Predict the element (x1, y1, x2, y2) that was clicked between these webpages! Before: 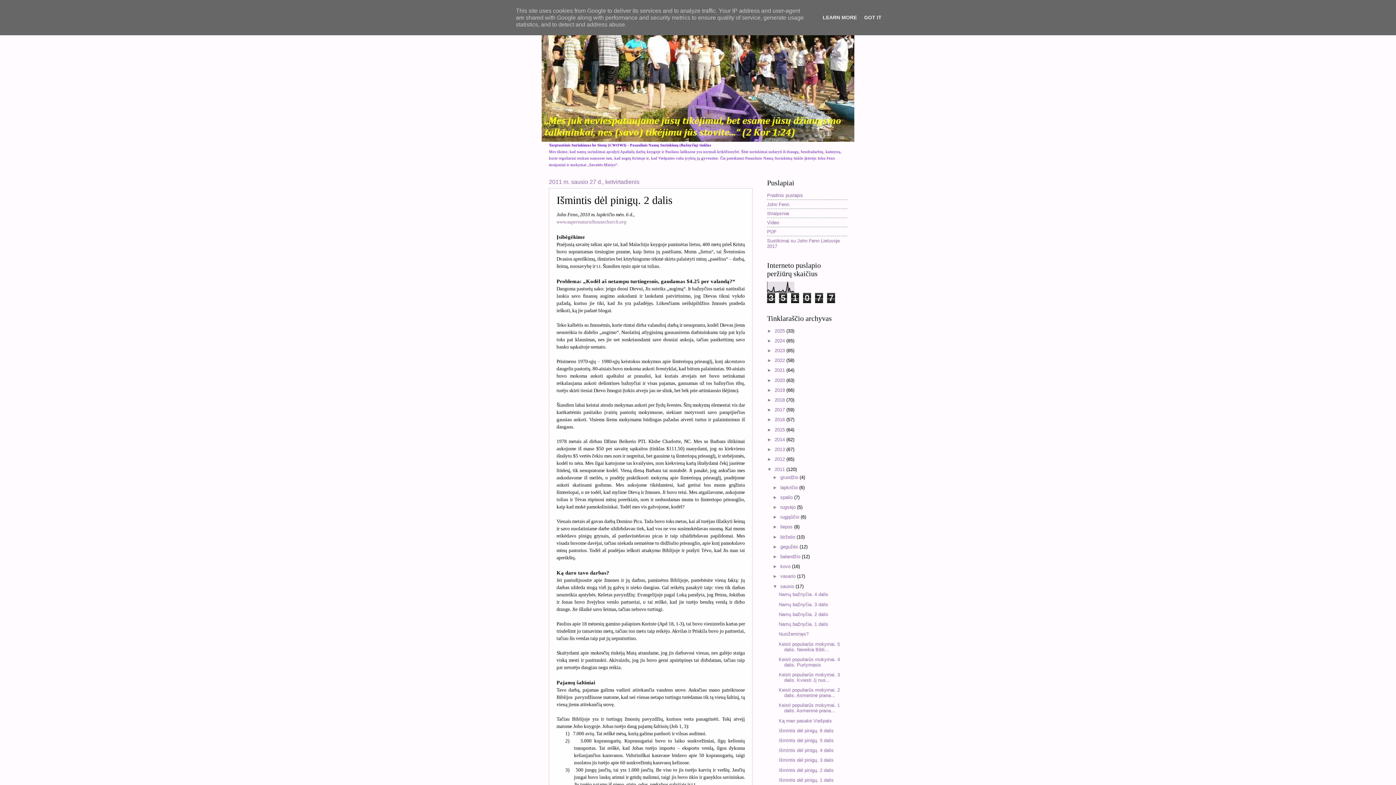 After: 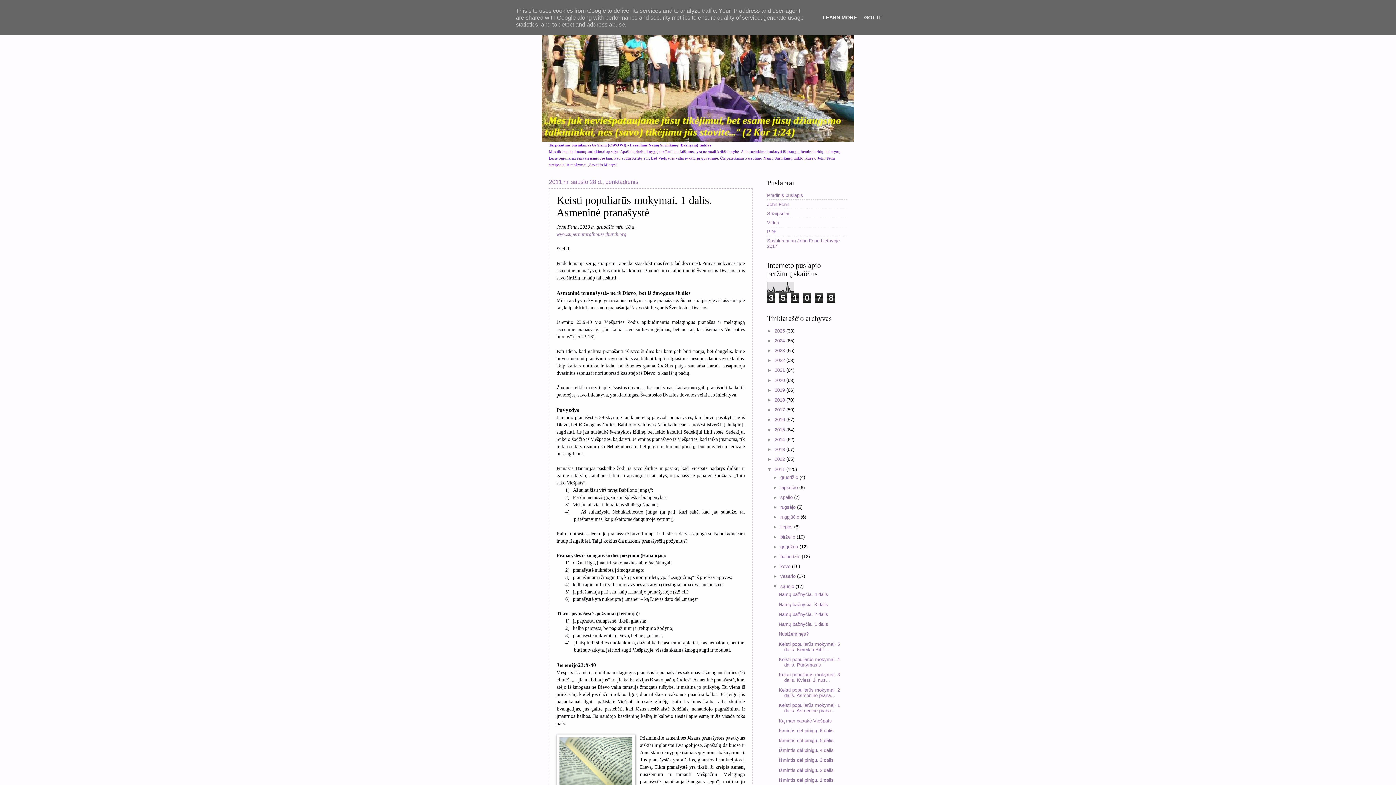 Action: bbox: (778, 703, 840, 713) label: Keisti populiarūs mokymai. 1 dalis. Asmeninė prana...